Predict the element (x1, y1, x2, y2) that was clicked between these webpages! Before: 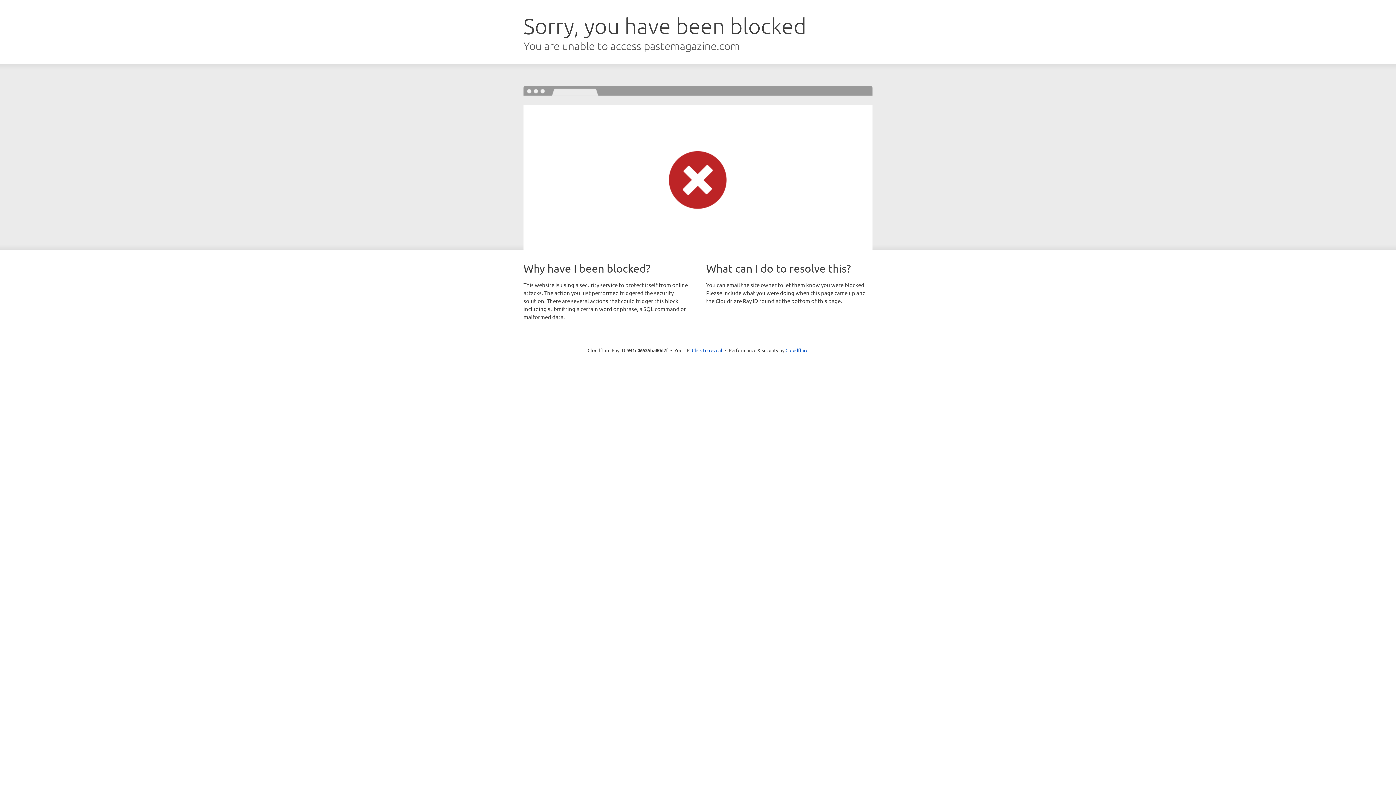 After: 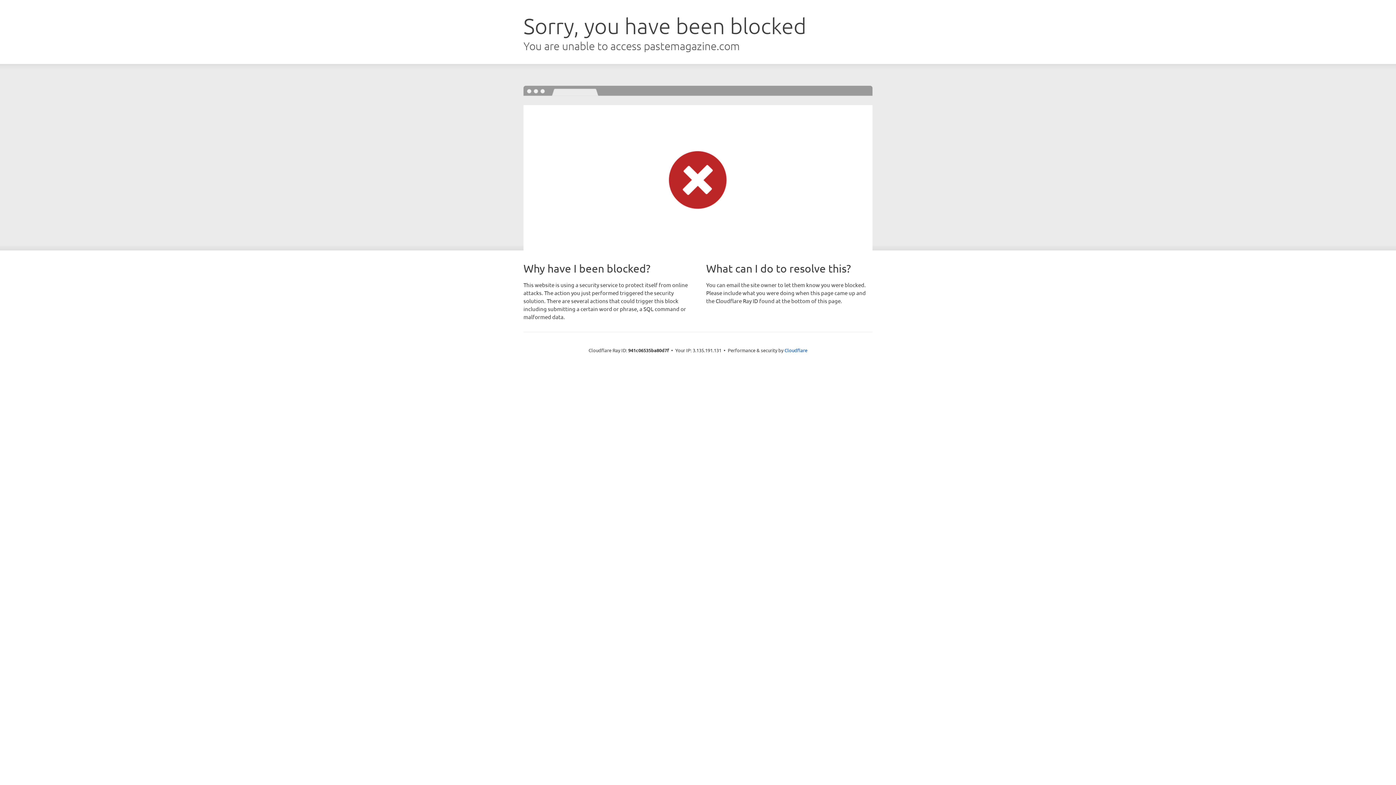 Action: label: Click to reveal bbox: (692, 346, 722, 353)